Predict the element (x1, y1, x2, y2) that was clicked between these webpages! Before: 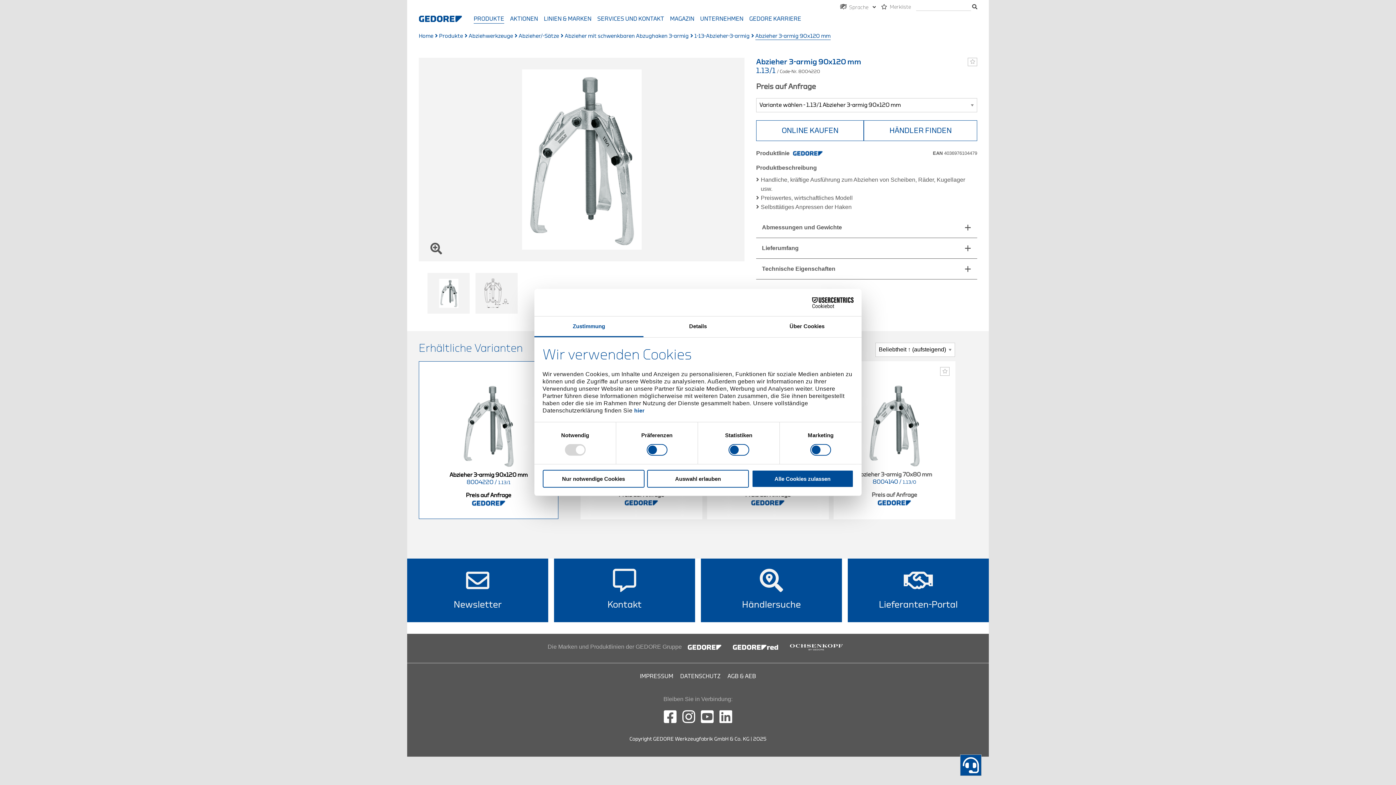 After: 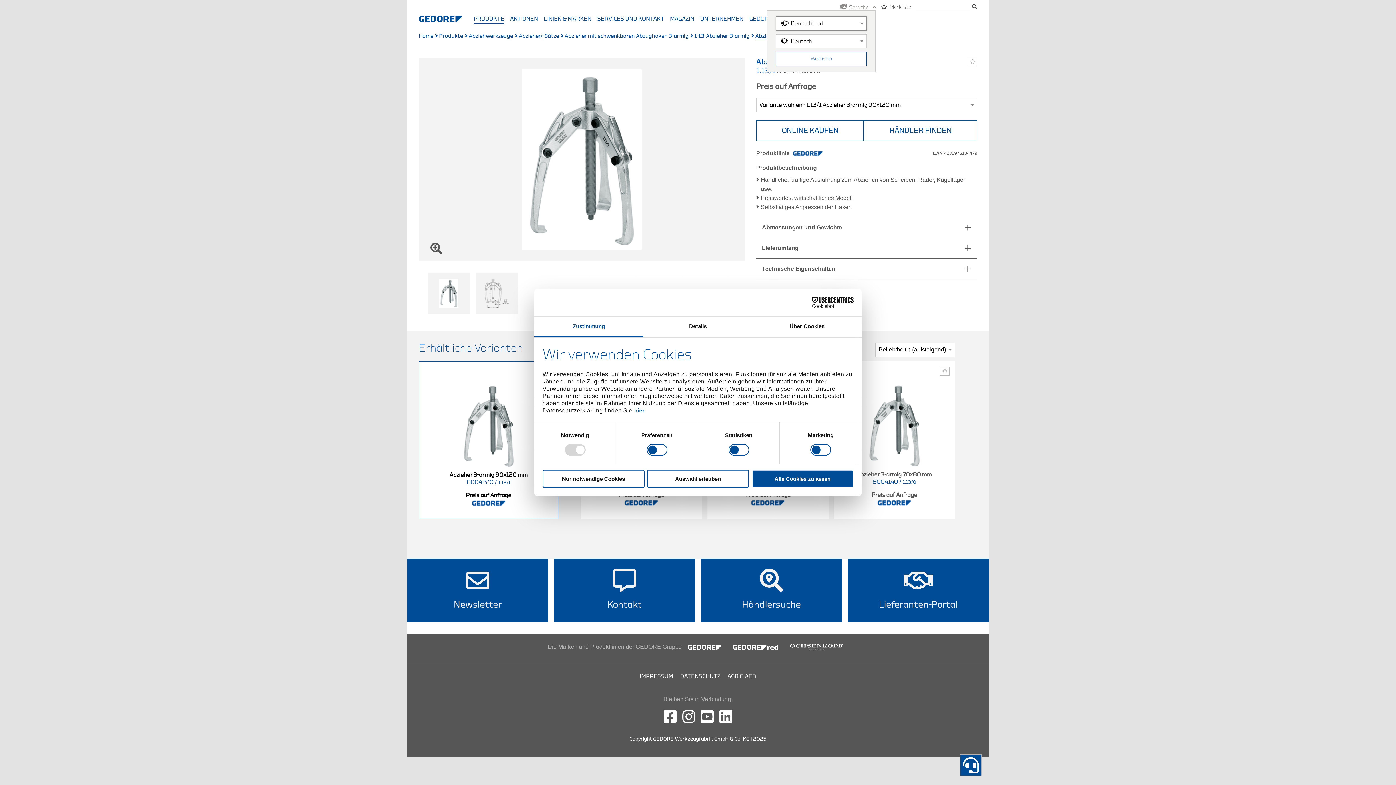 Action: label:  Sprache bbox: (840, 3, 876, 10)